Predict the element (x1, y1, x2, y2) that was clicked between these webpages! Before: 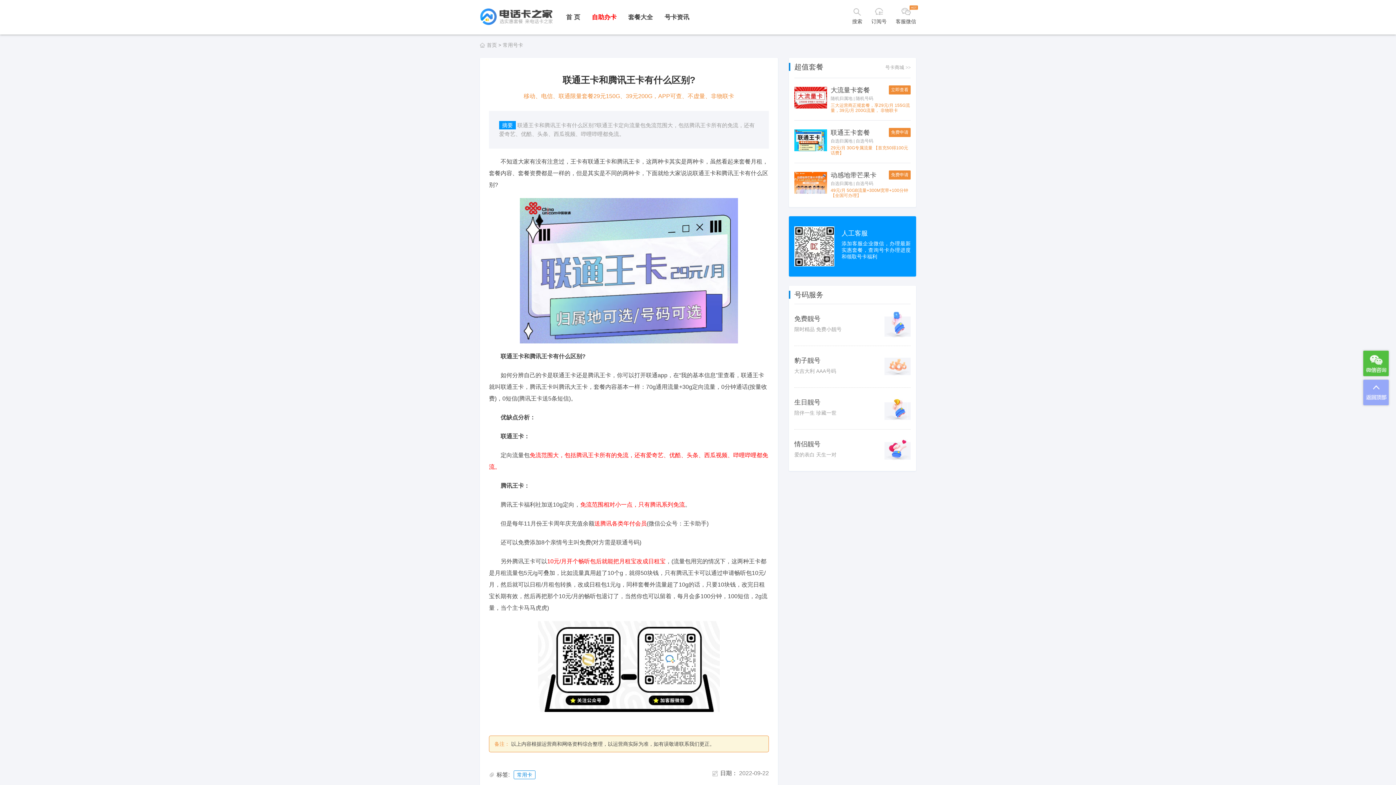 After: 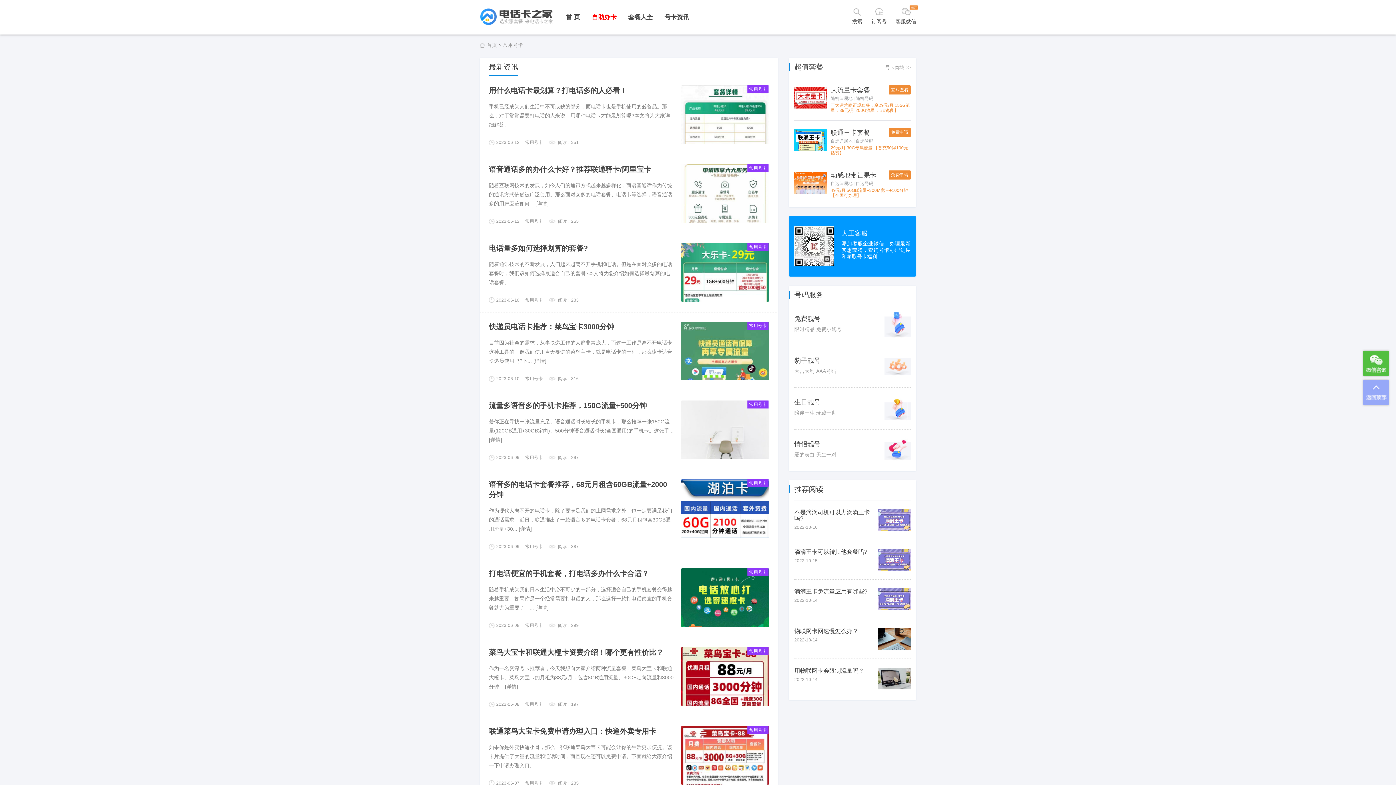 Action: bbox: (502, 42, 523, 48) label: 常用号卡